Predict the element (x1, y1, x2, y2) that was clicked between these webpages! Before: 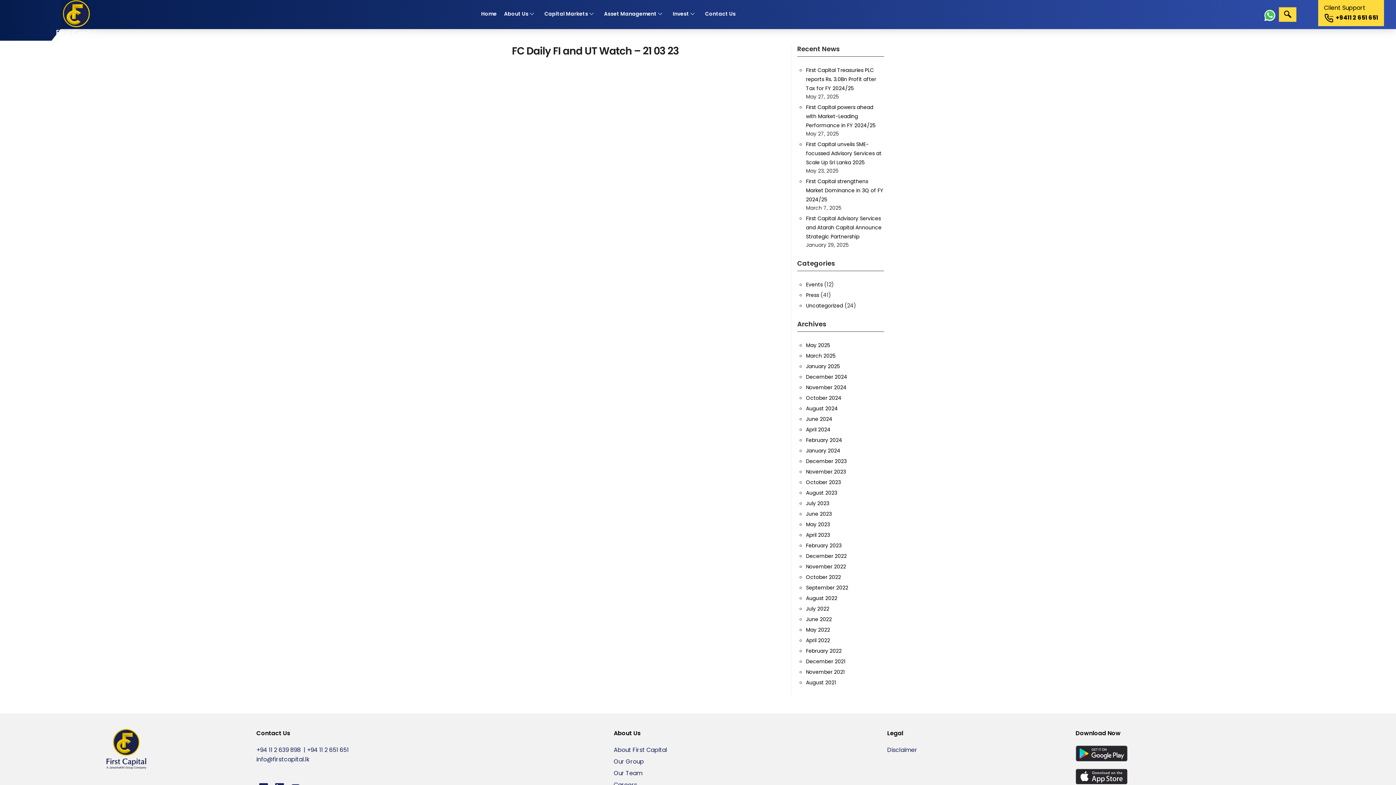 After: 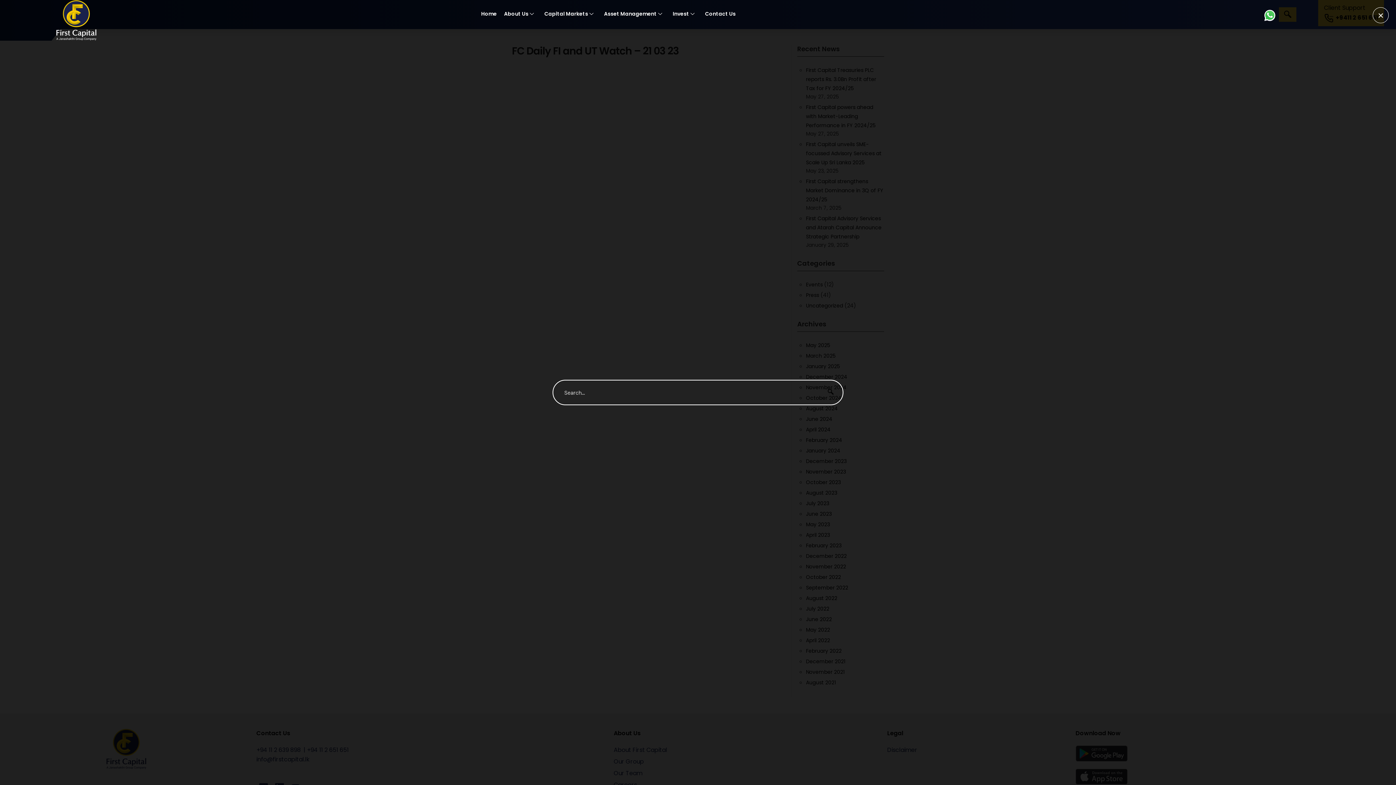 Action: bbox: (1279, 7, 1296, 21)